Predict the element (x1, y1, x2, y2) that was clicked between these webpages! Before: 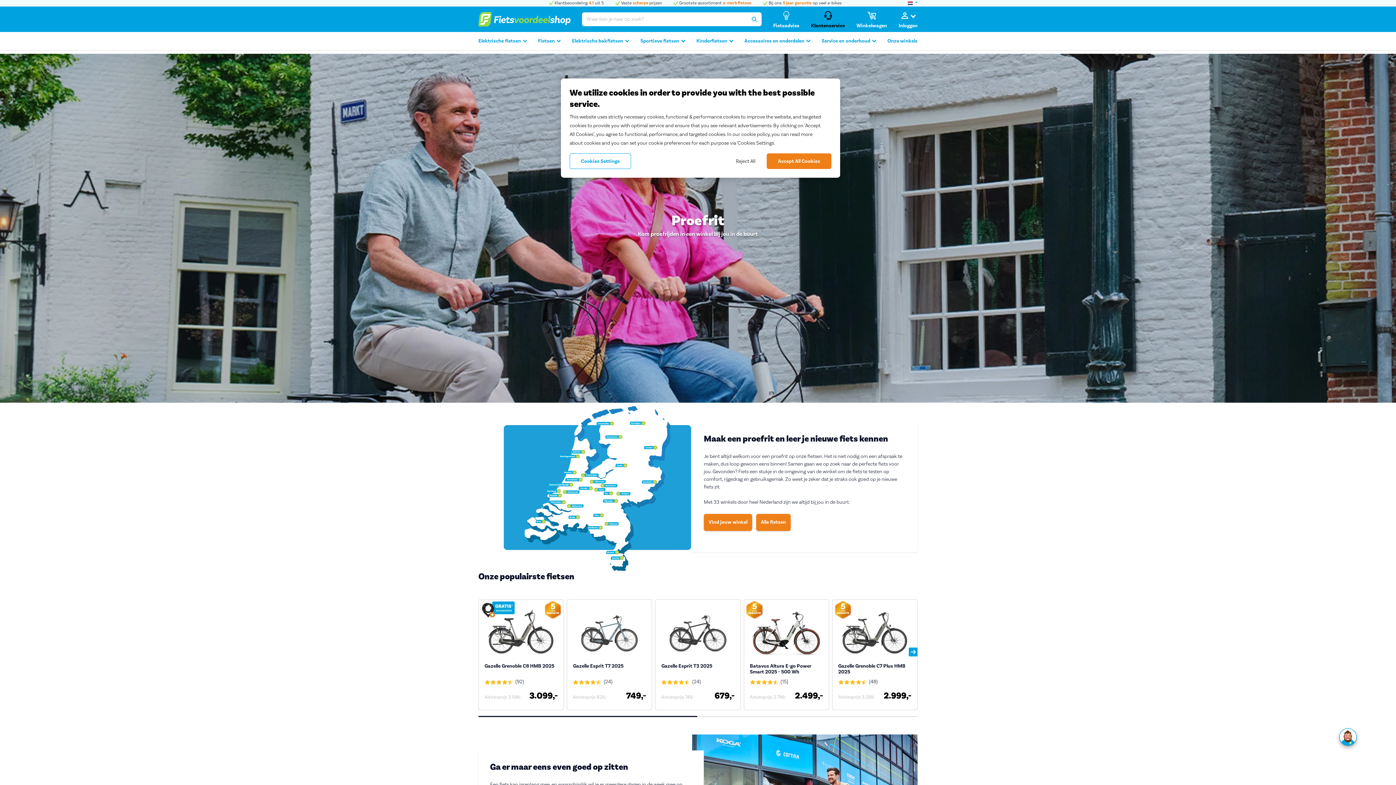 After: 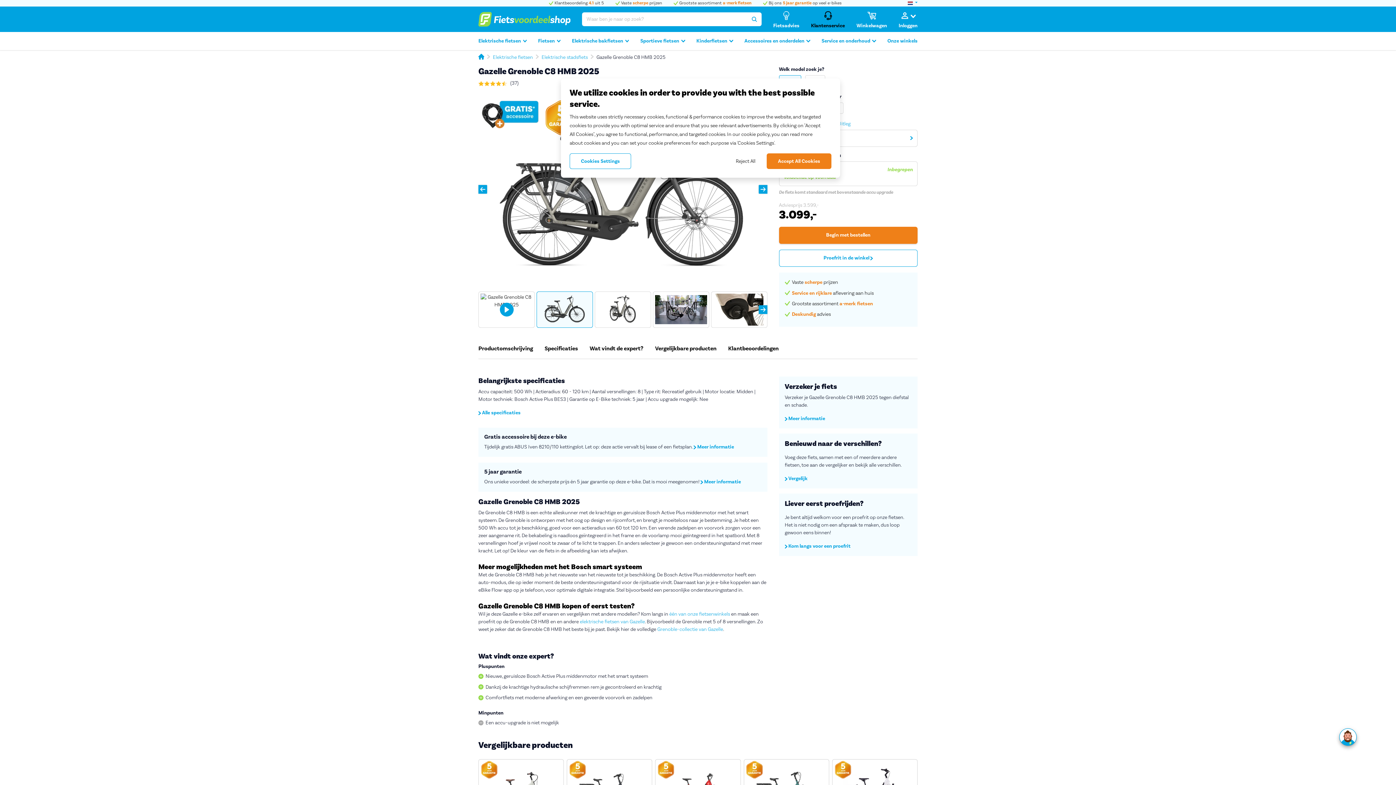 Action: bbox: (484, 605, 557, 678) label: Gazelle Grenoble C8 HMB 2025